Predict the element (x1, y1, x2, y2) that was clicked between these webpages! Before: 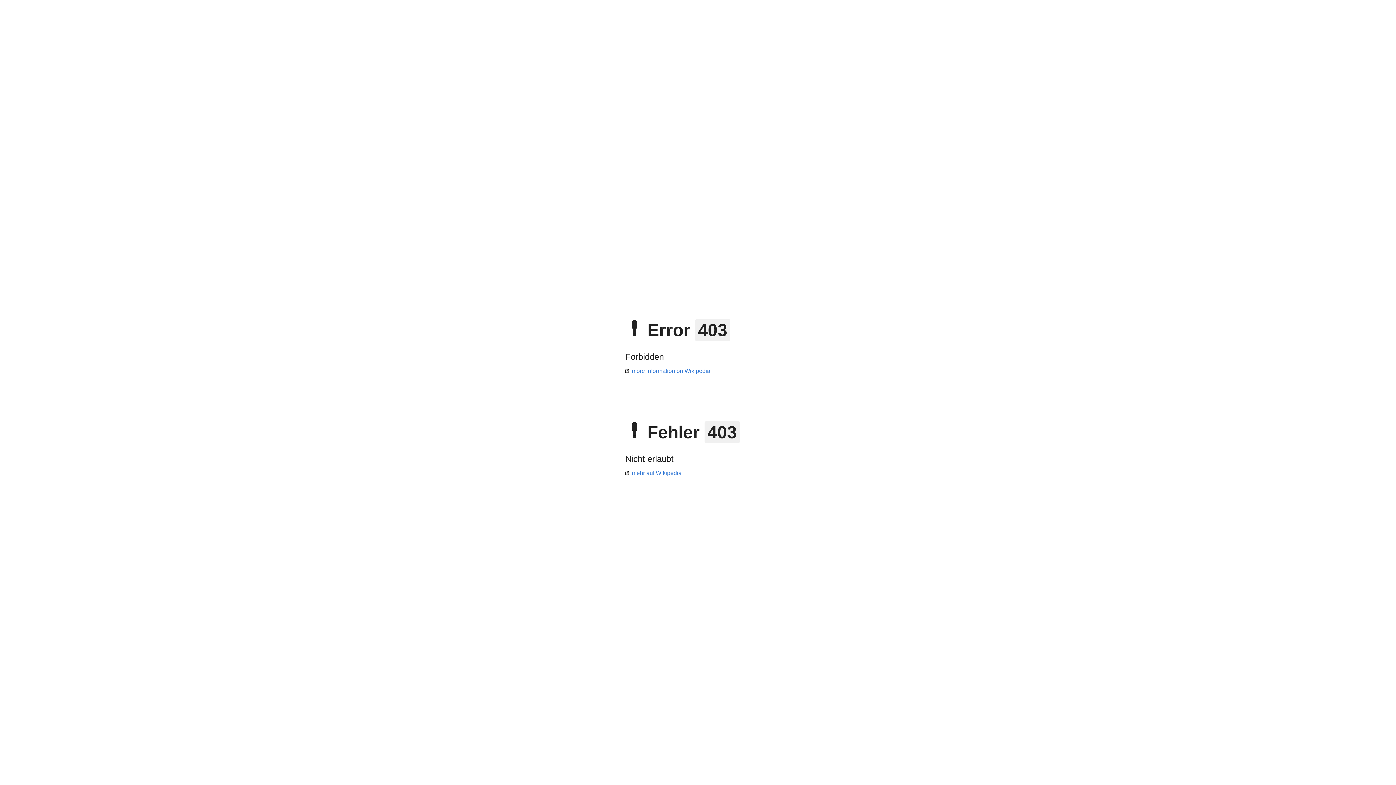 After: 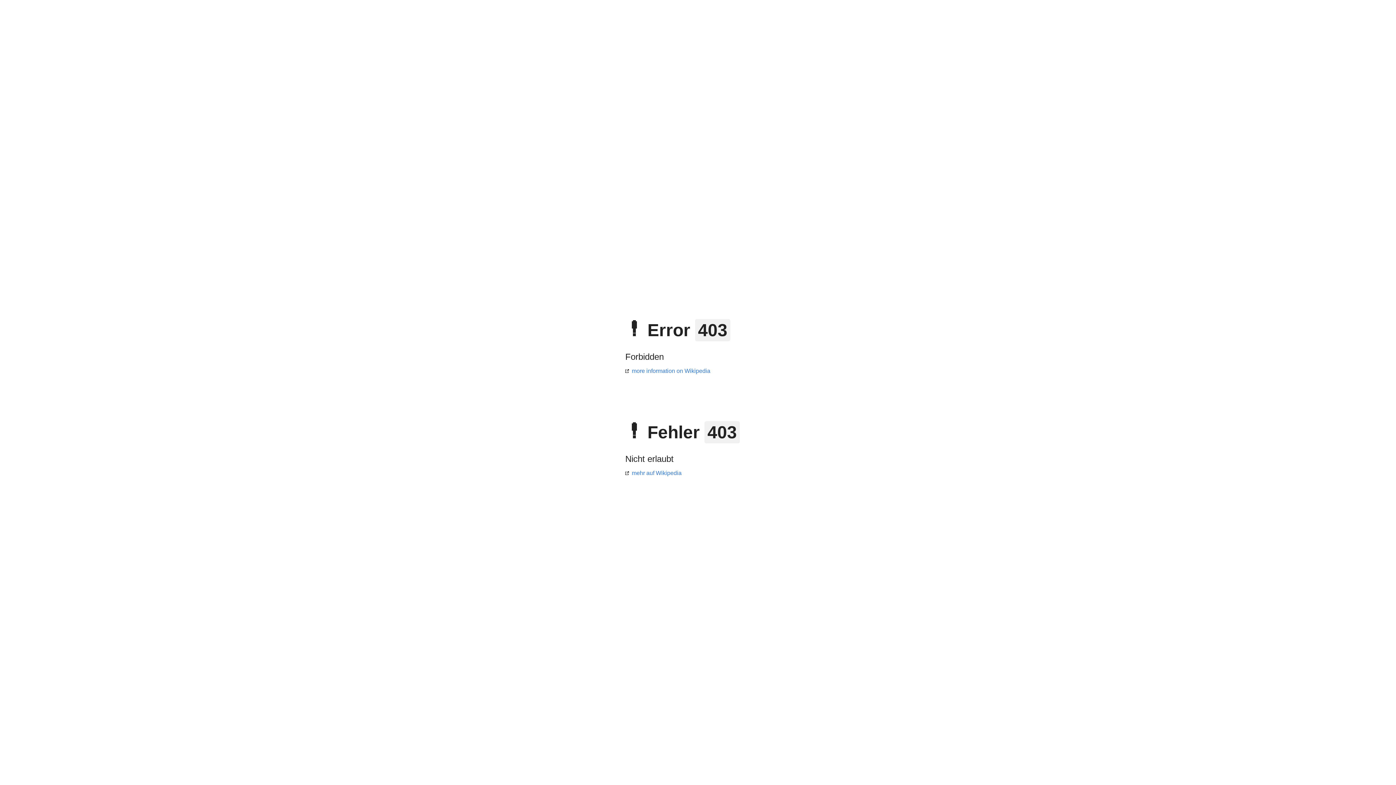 Action: label: more information on Wikipedia bbox: (625, 368, 710, 374)